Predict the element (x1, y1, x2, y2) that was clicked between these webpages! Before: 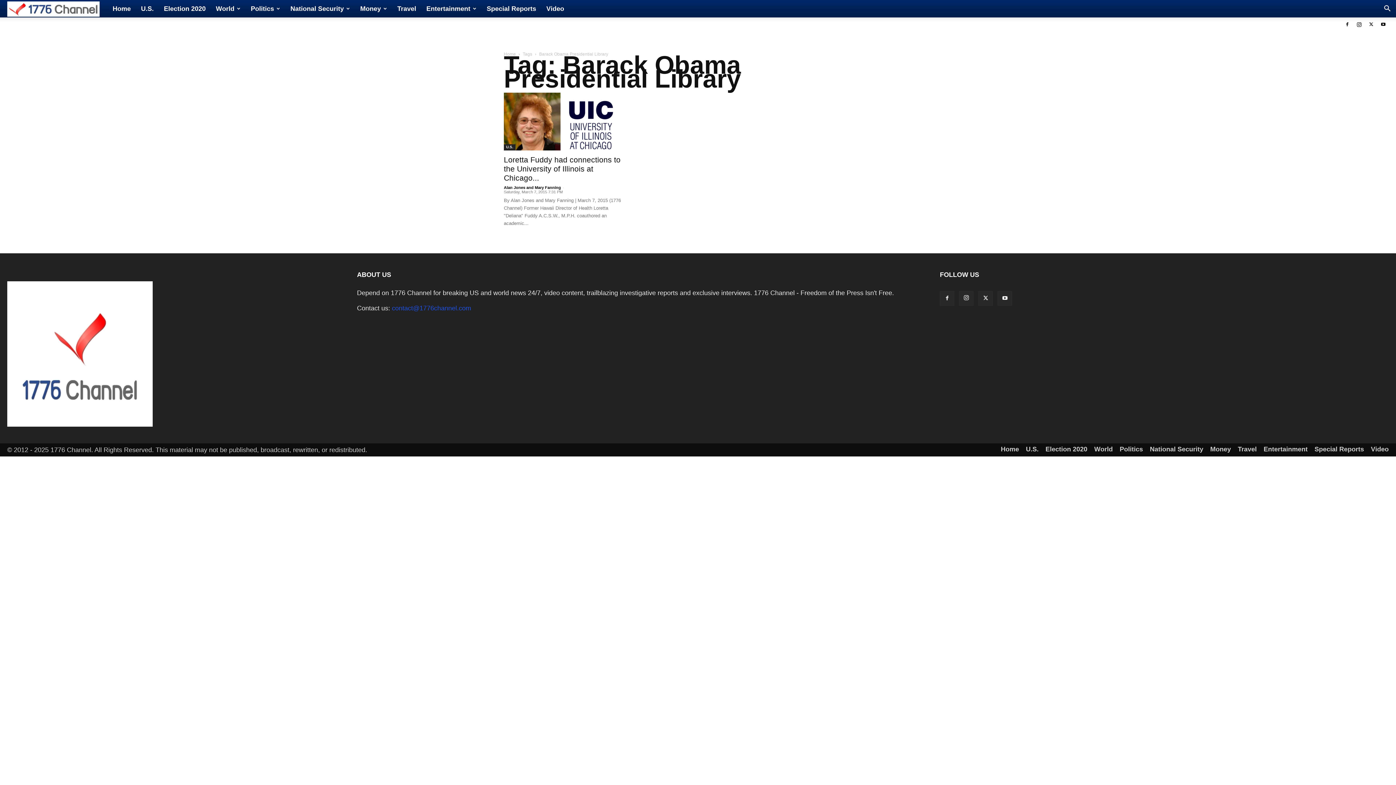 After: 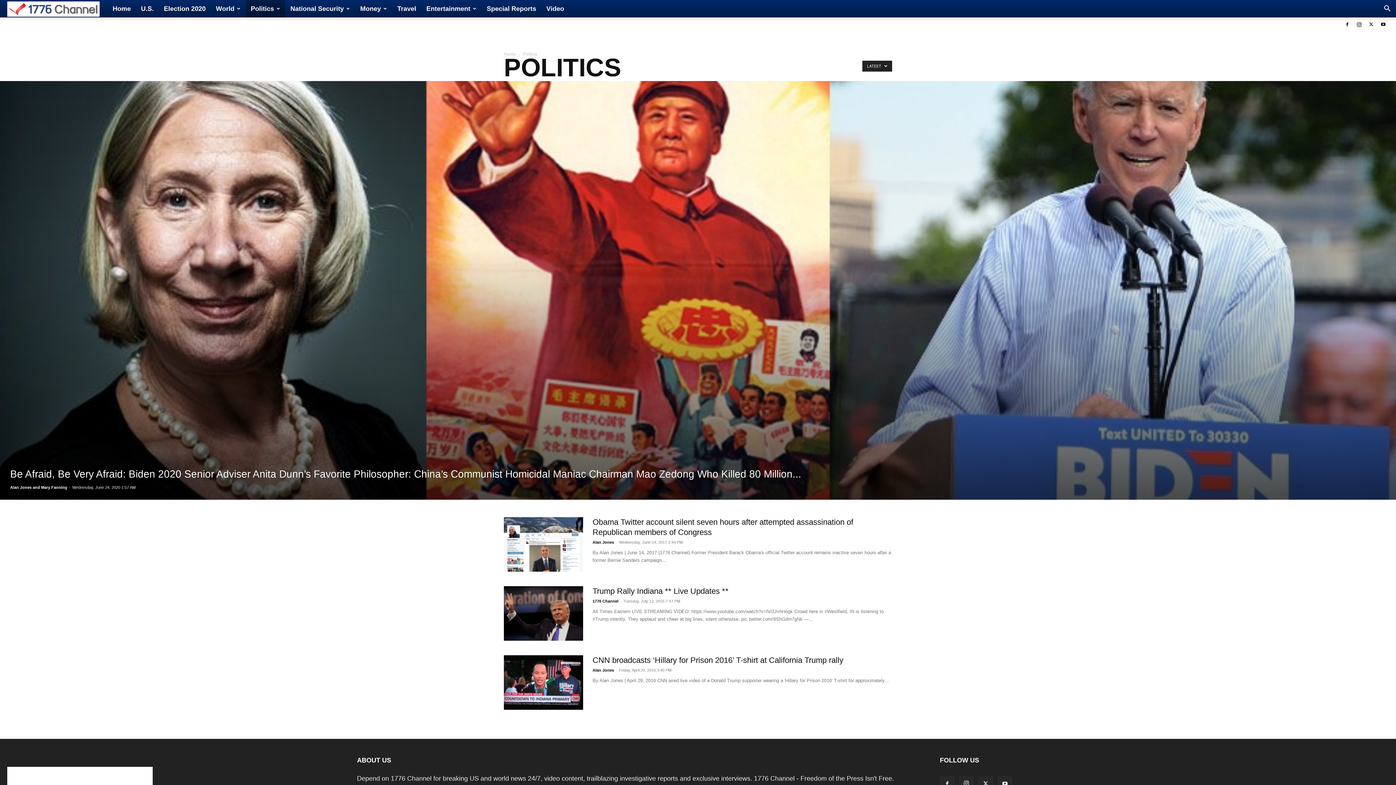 Action: bbox: (1120, 446, 1143, 452) label: Politics